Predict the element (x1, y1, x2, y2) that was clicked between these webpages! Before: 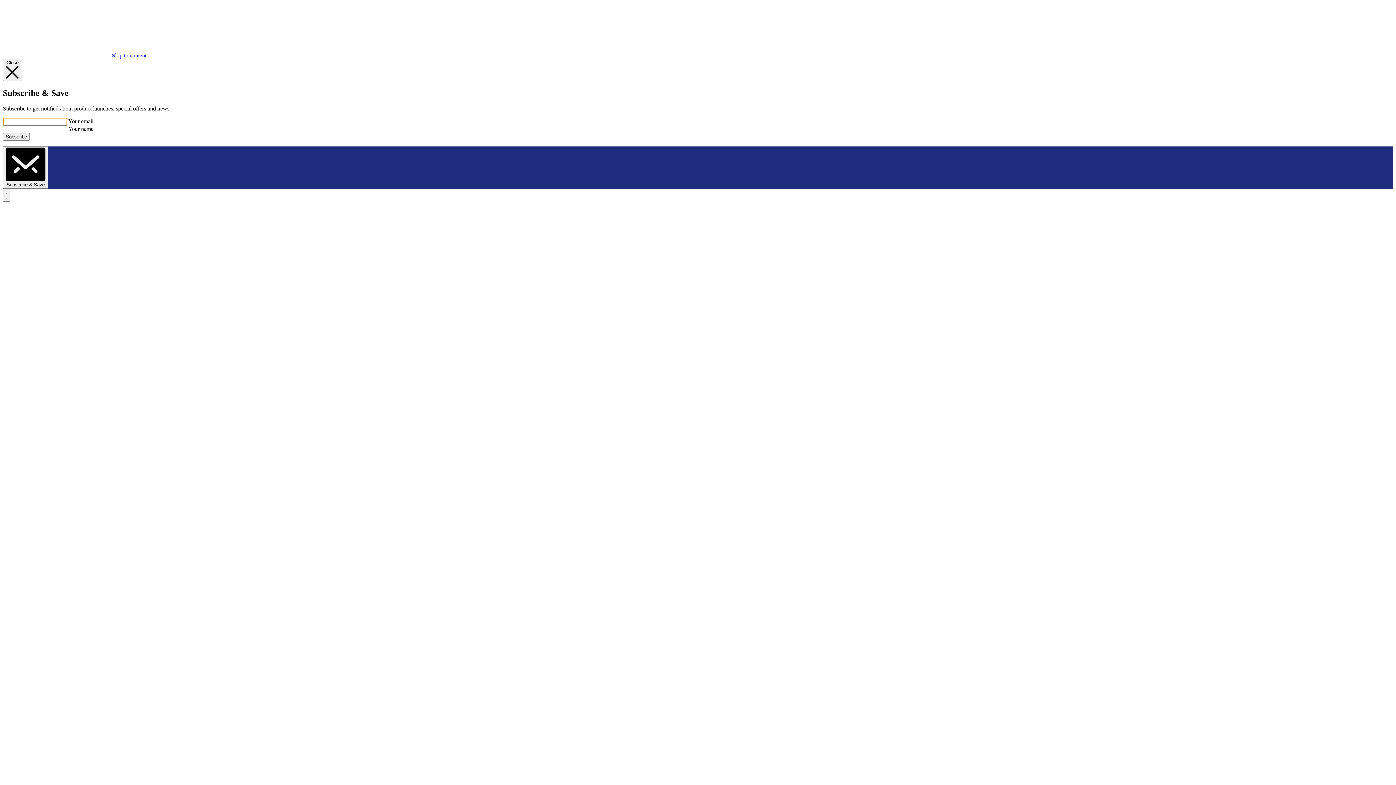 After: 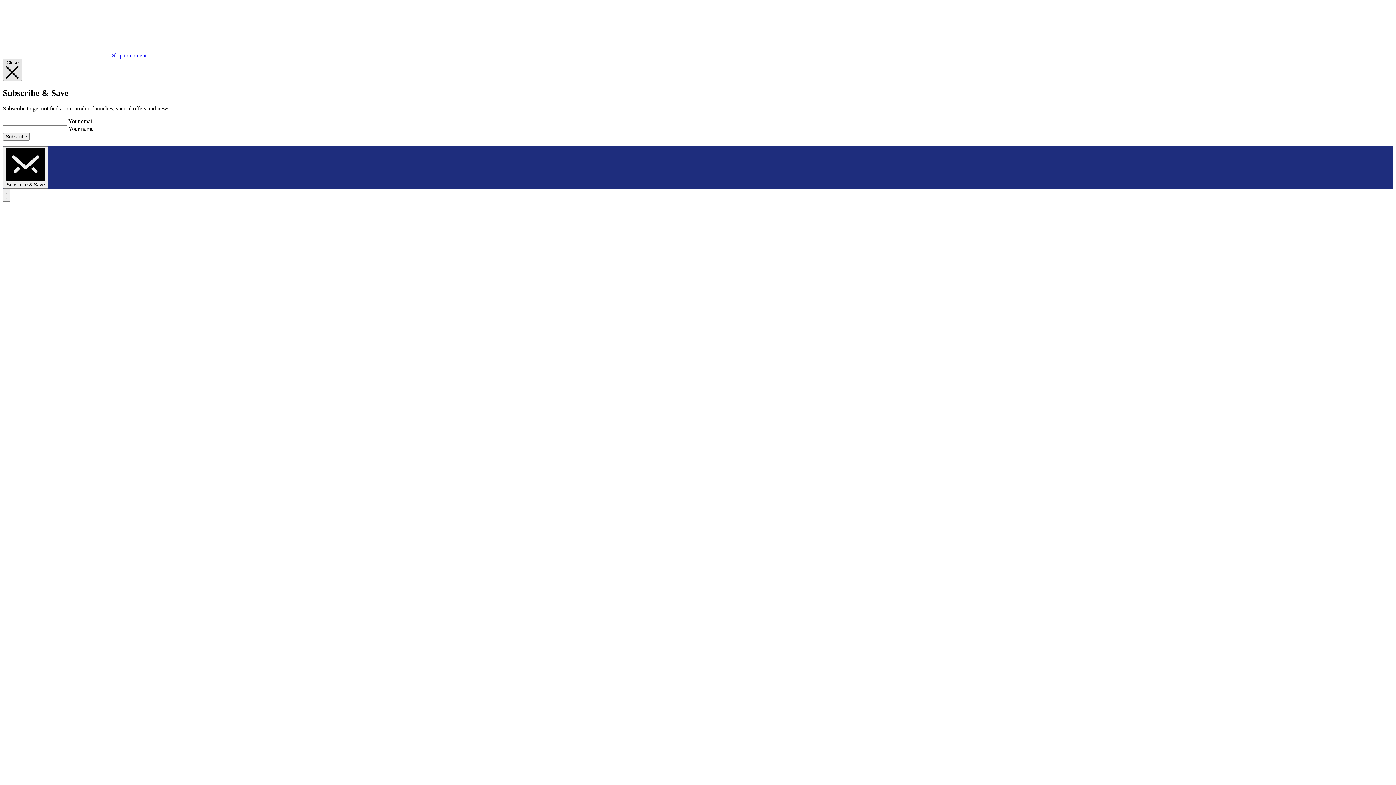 Action: bbox: (2, 58, 22, 81) label: Close 